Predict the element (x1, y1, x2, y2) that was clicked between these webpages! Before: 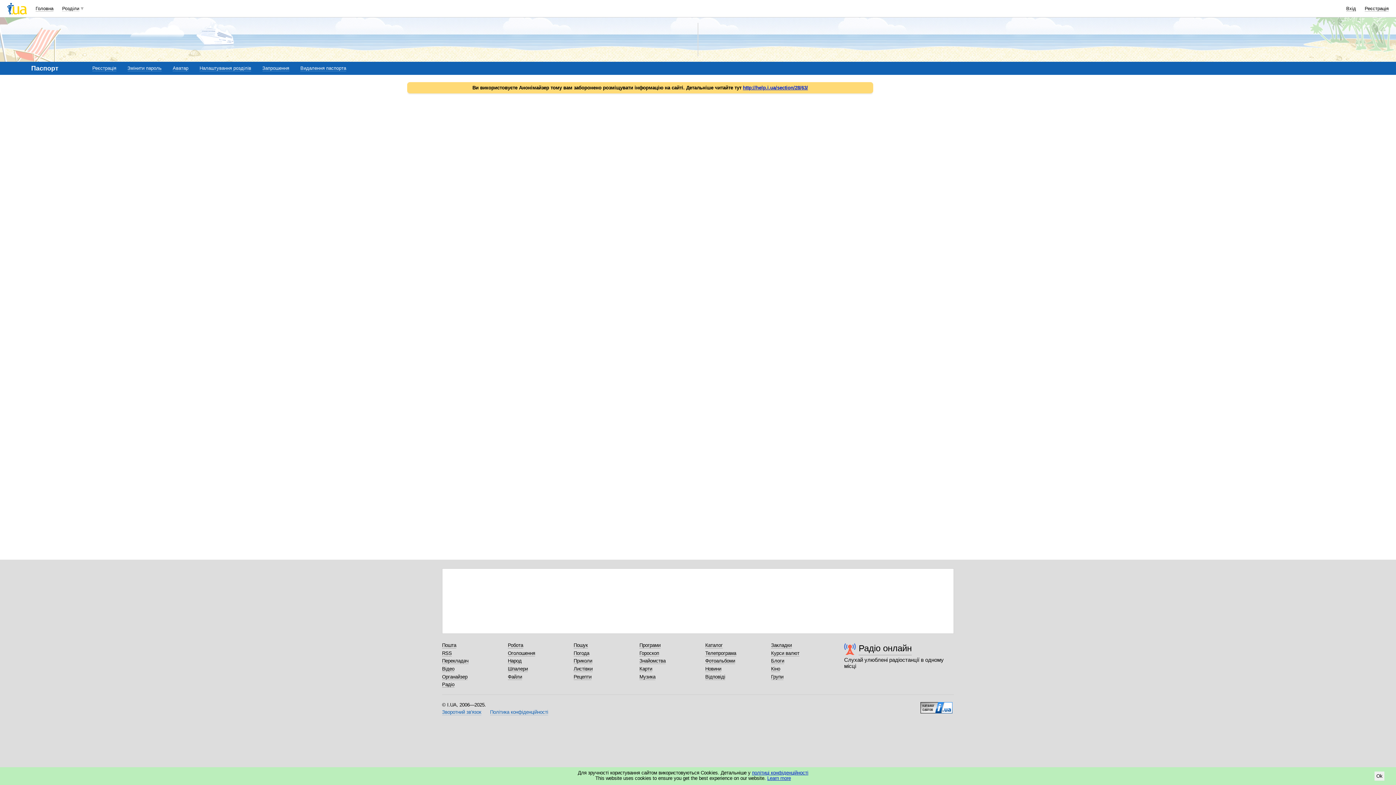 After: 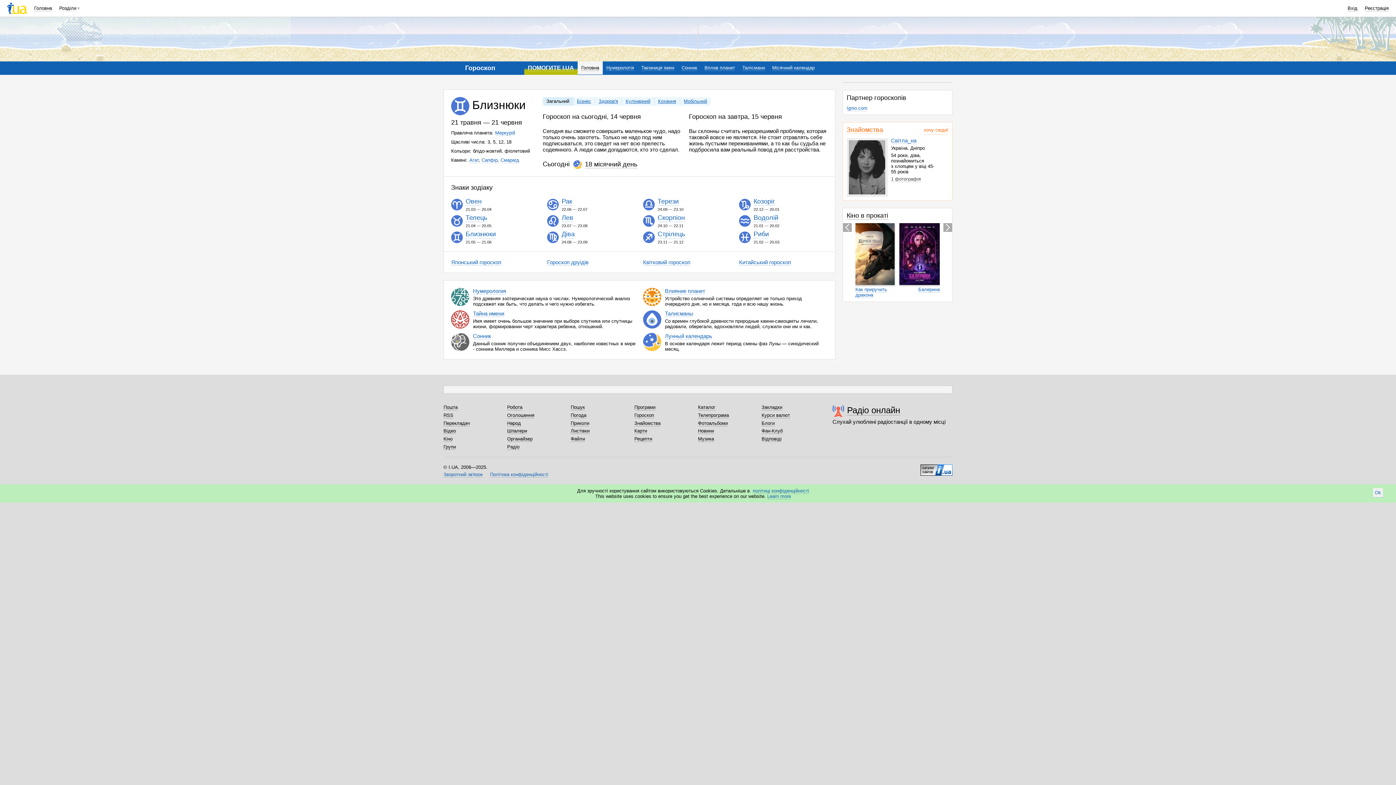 Action: label: Гороскоп bbox: (639, 650, 659, 656)